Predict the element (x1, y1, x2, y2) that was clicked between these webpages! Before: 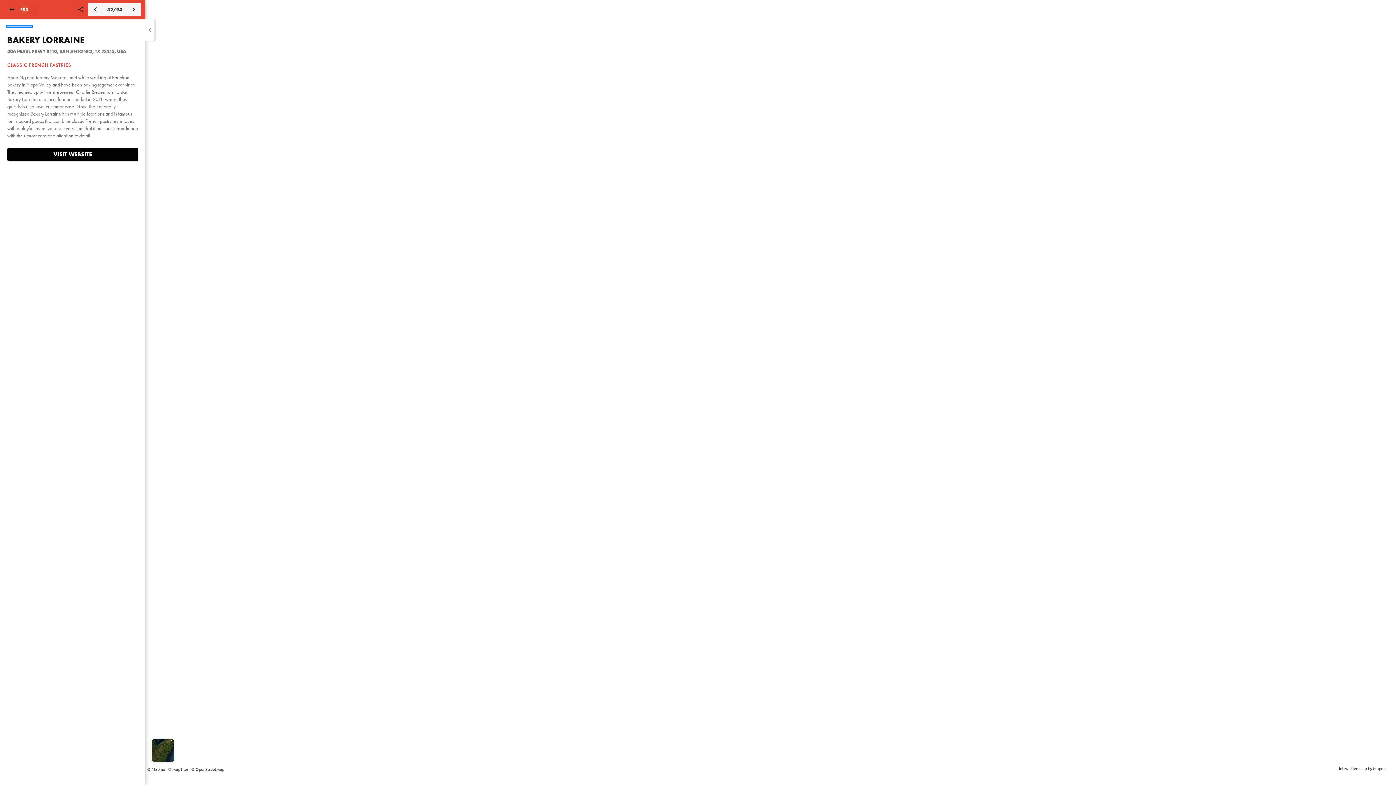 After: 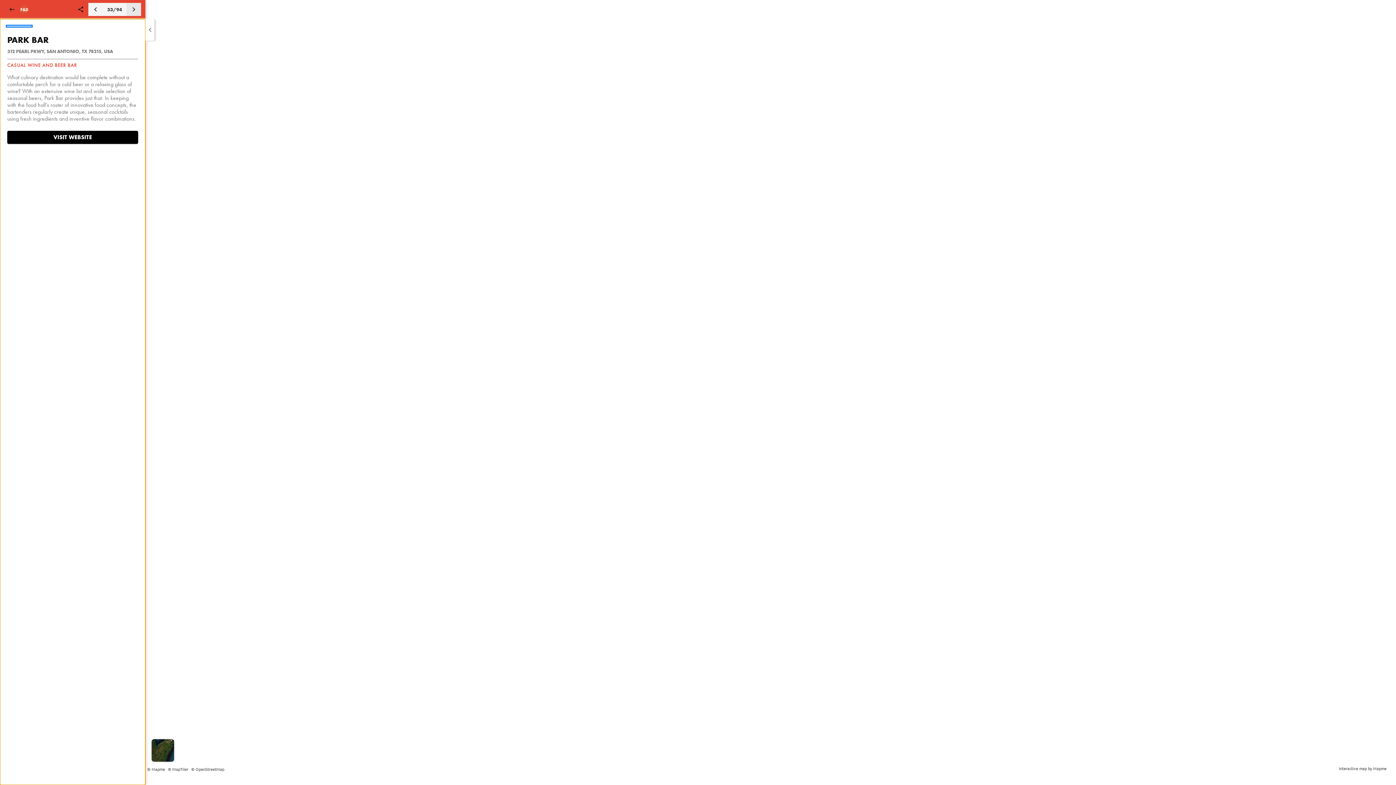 Action: label: Next location bbox: (126, 2, 141, 16)